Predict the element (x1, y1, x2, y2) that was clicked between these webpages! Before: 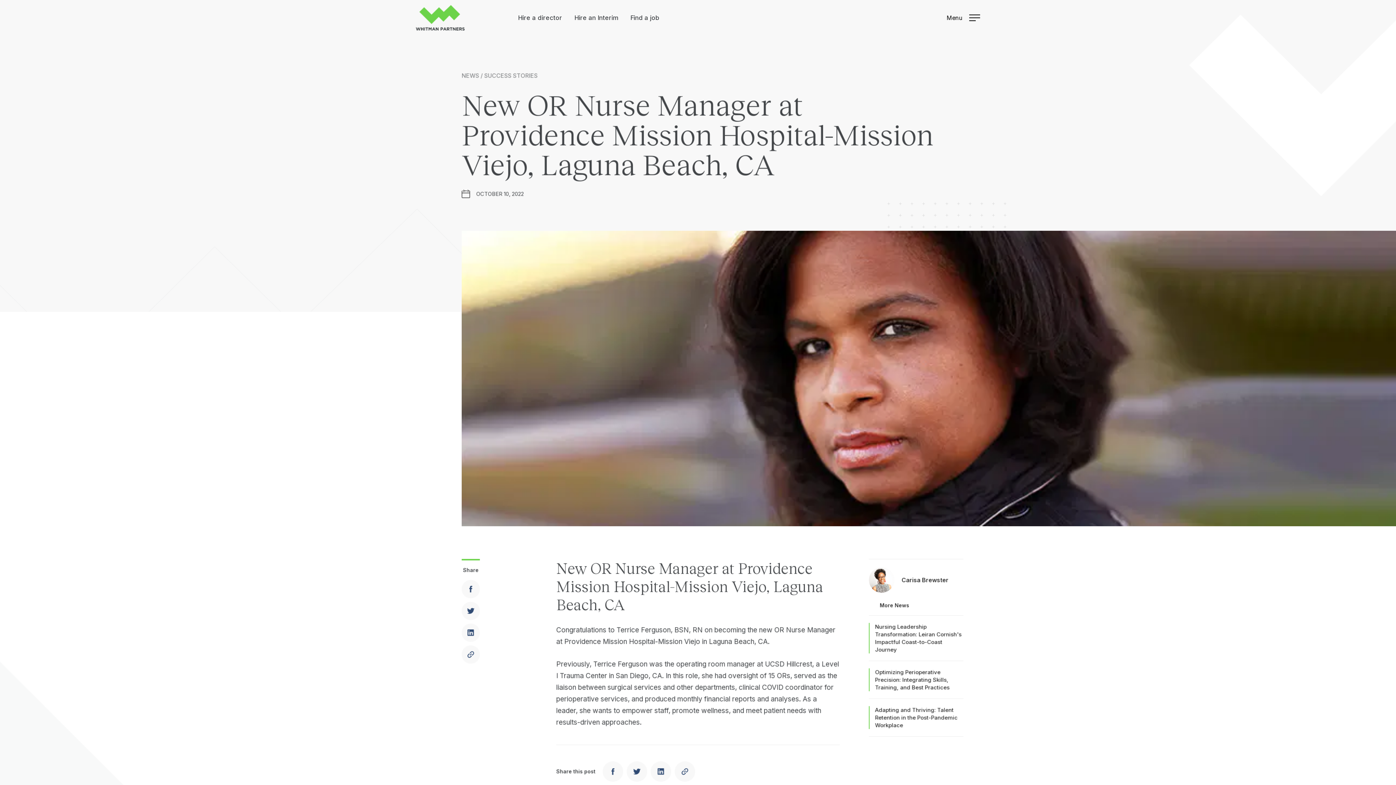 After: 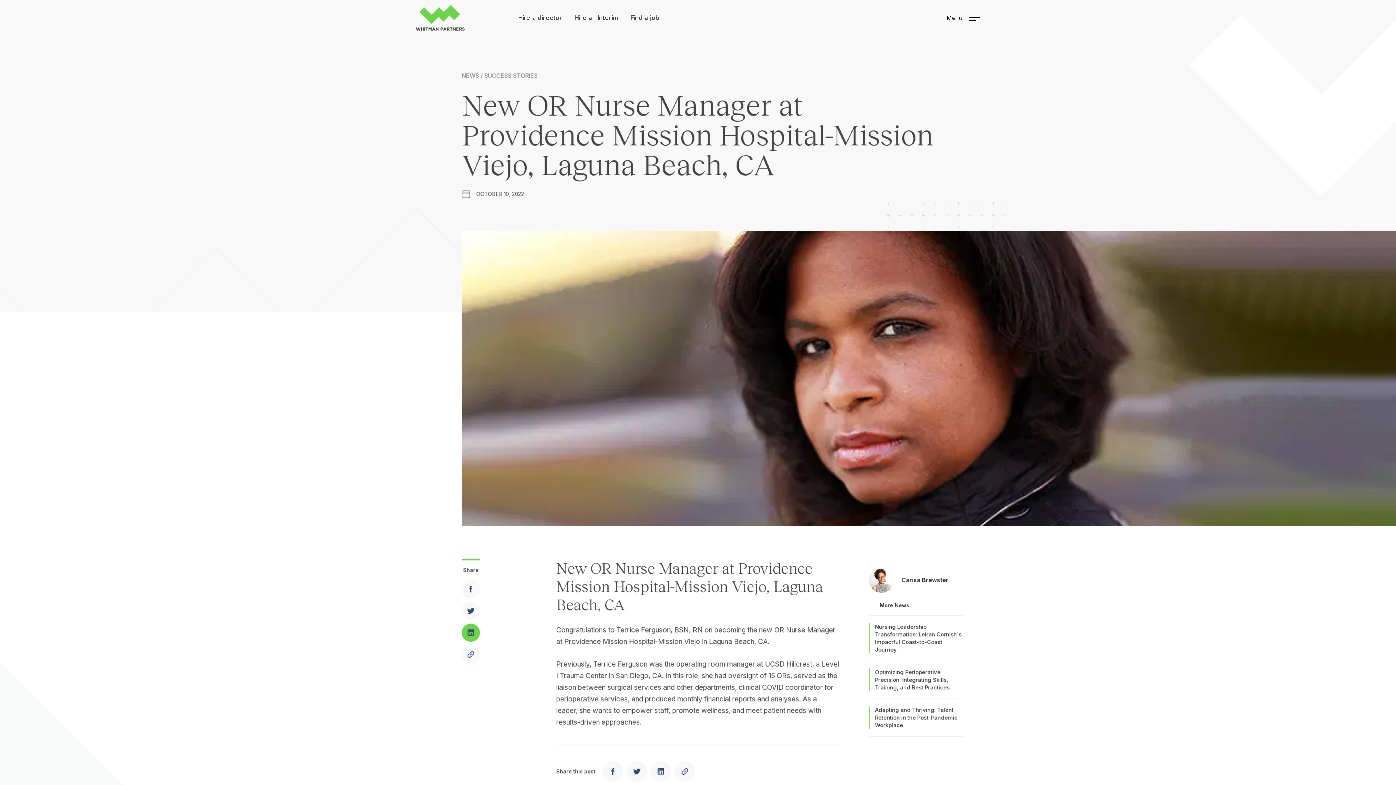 Action: bbox: (461, 623, 480, 642)